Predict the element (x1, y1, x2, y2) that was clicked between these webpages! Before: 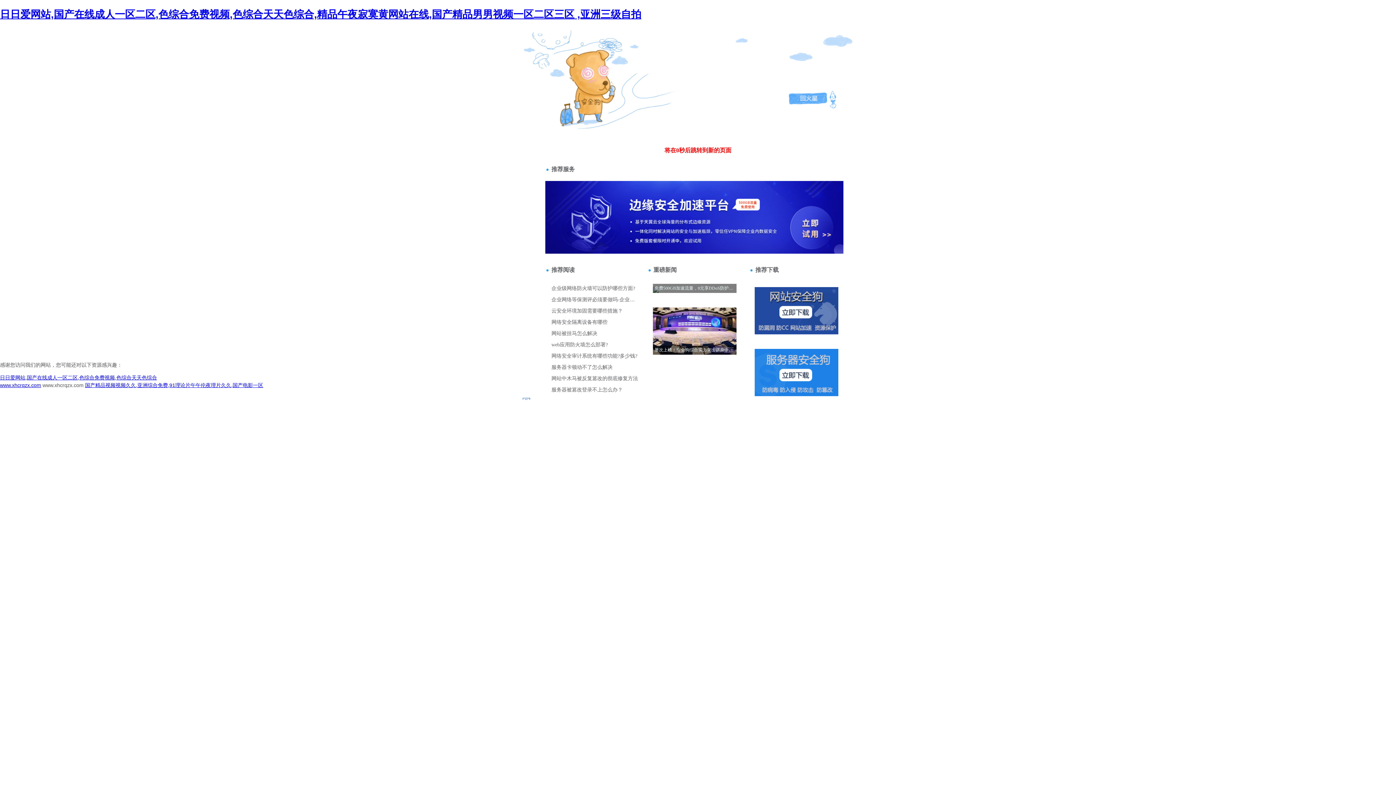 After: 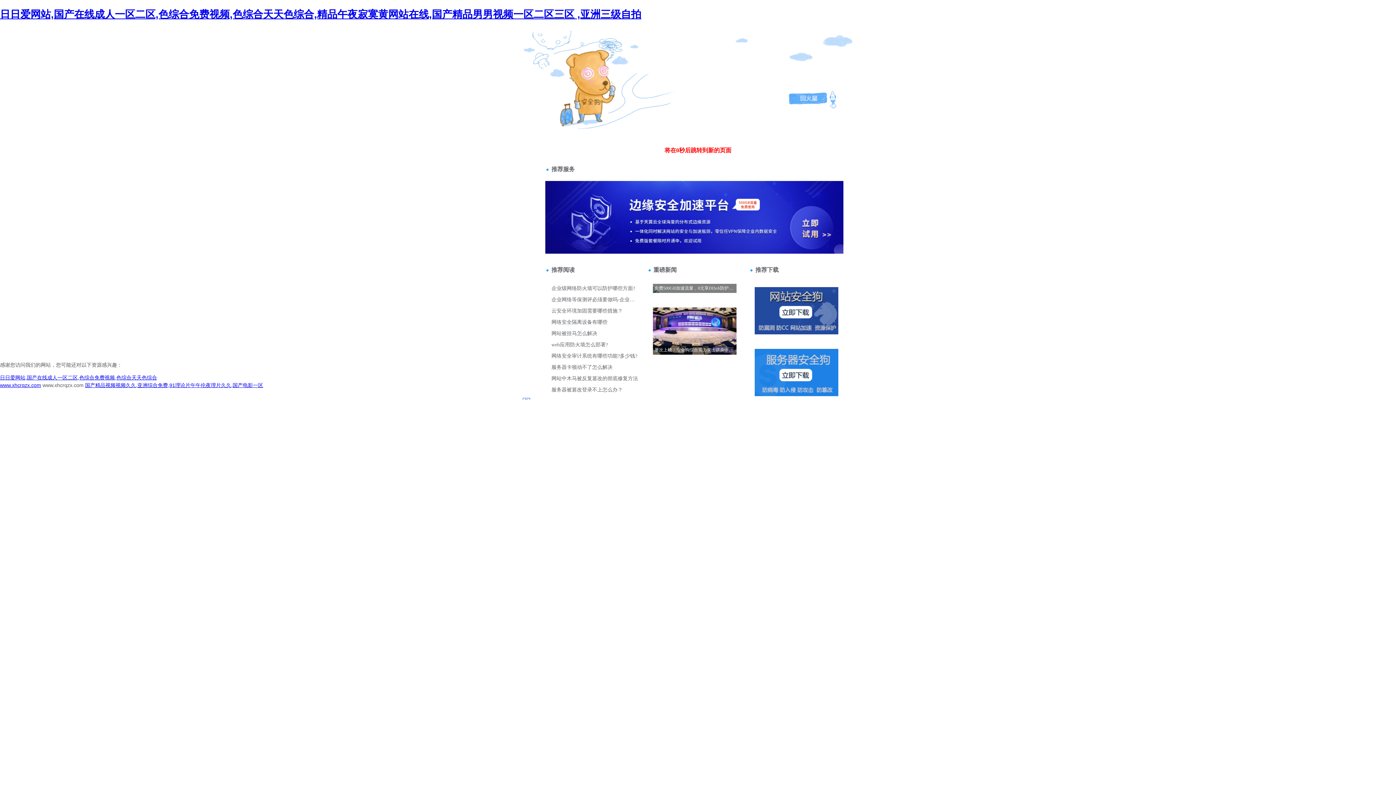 Action: label: 404 bbox: (520, 35, 528, 41)